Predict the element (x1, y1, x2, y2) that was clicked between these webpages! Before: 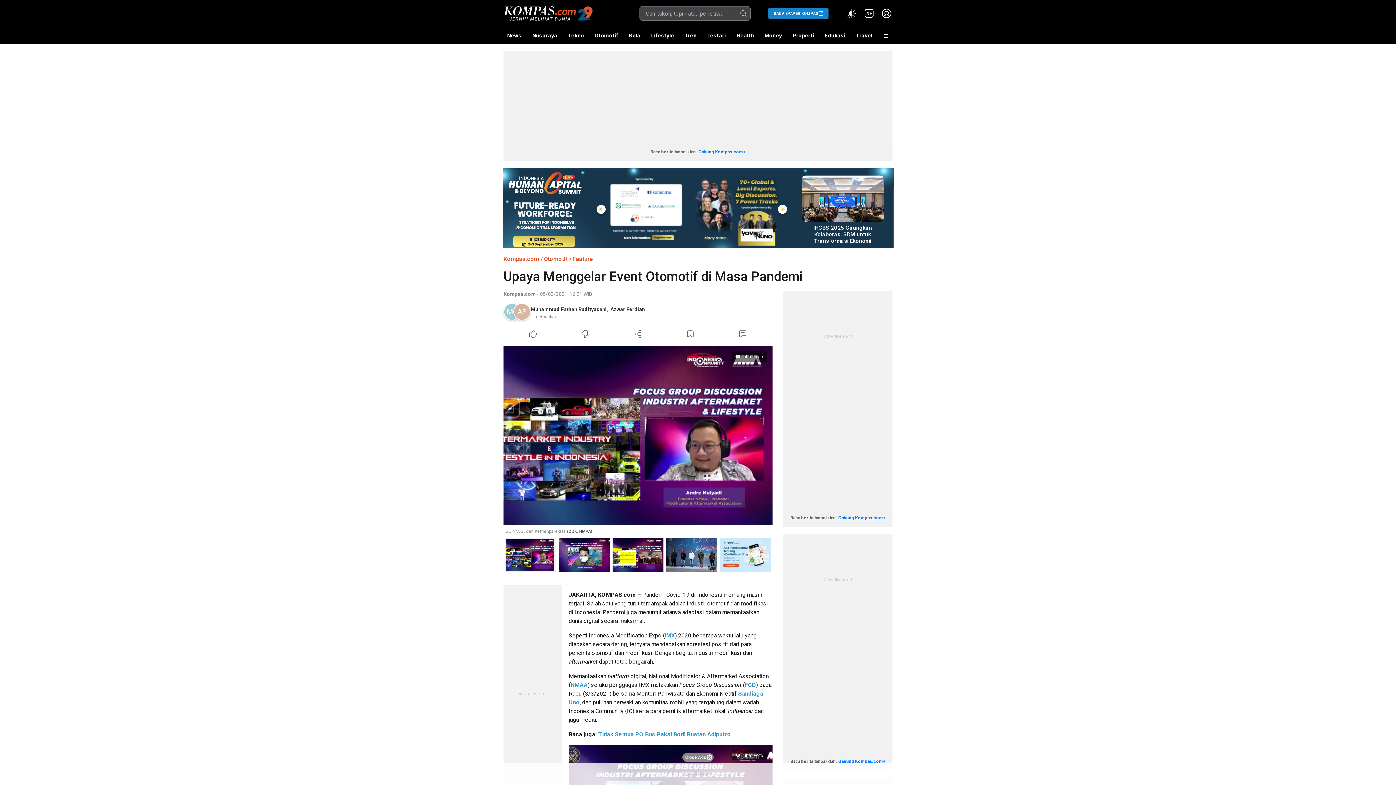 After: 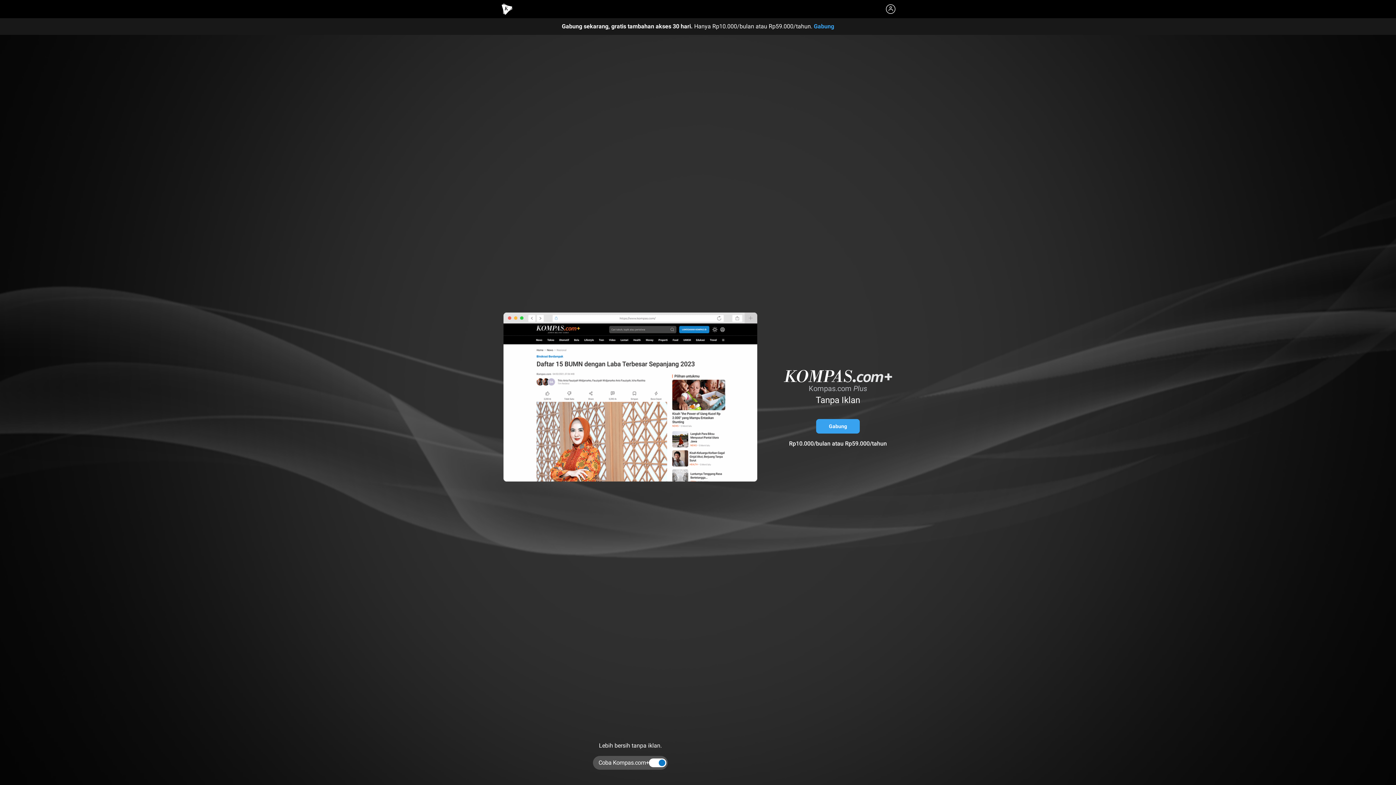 Action: bbox: (838, 759, 885, 764) label: Gabung Kompas.com+